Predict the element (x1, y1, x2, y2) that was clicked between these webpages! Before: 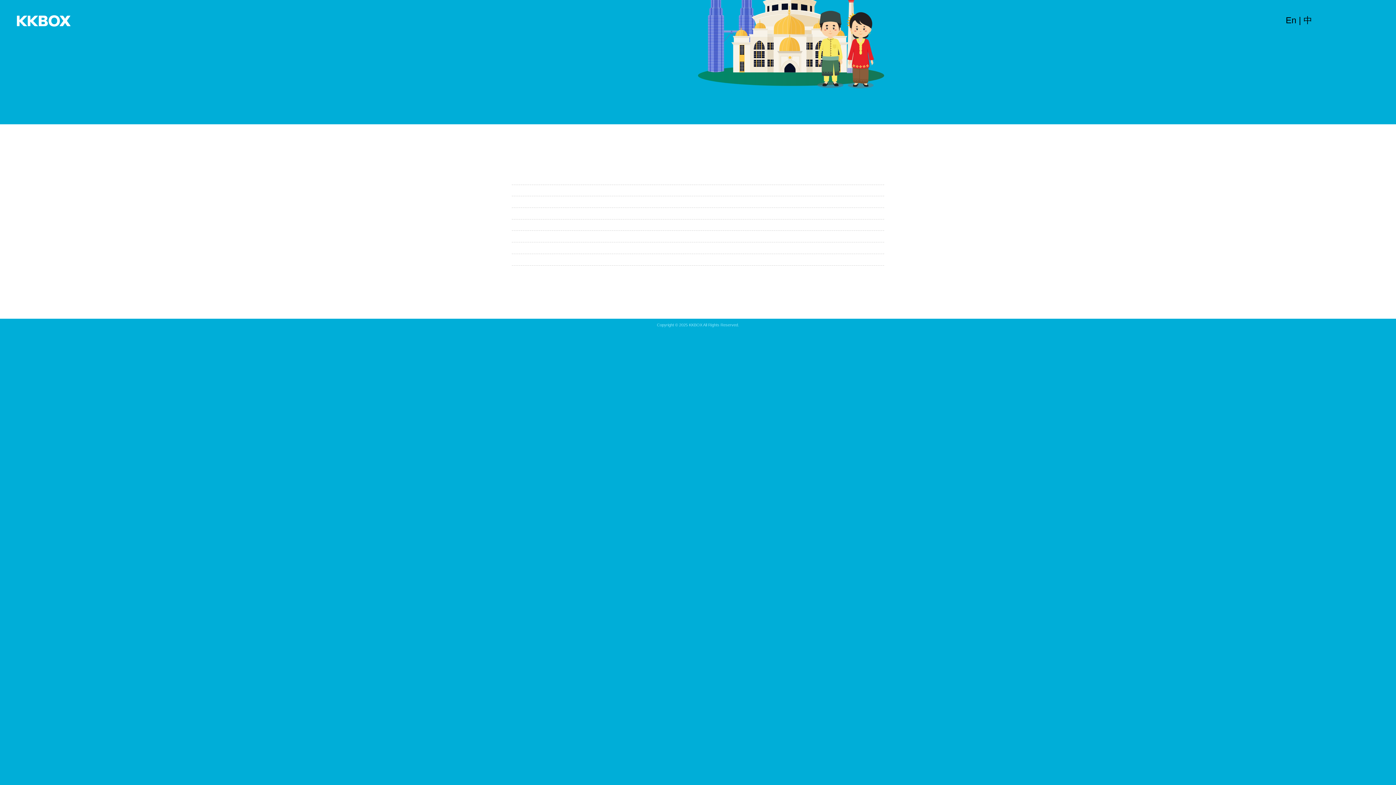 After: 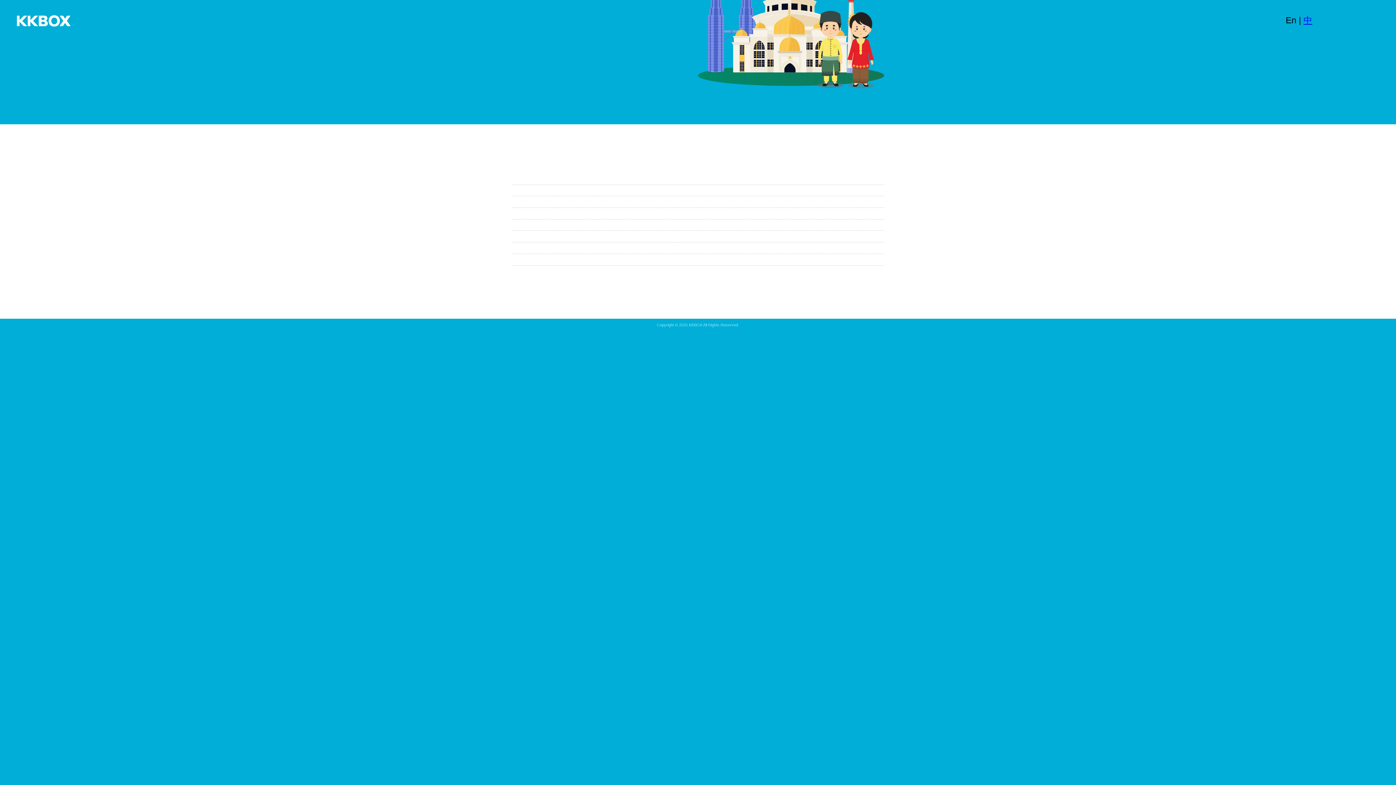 Action: label: 中 bbox: (1303, 15, 1312, 25)